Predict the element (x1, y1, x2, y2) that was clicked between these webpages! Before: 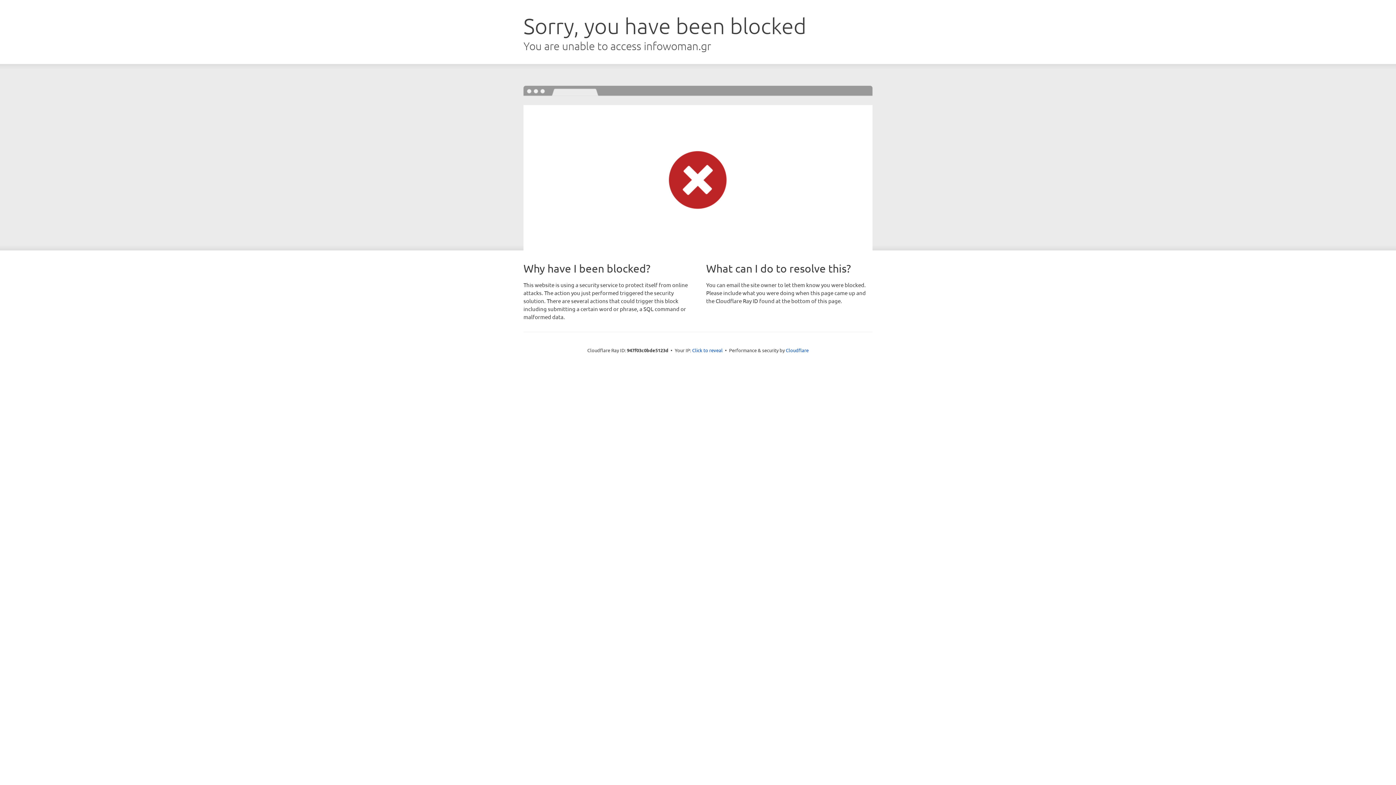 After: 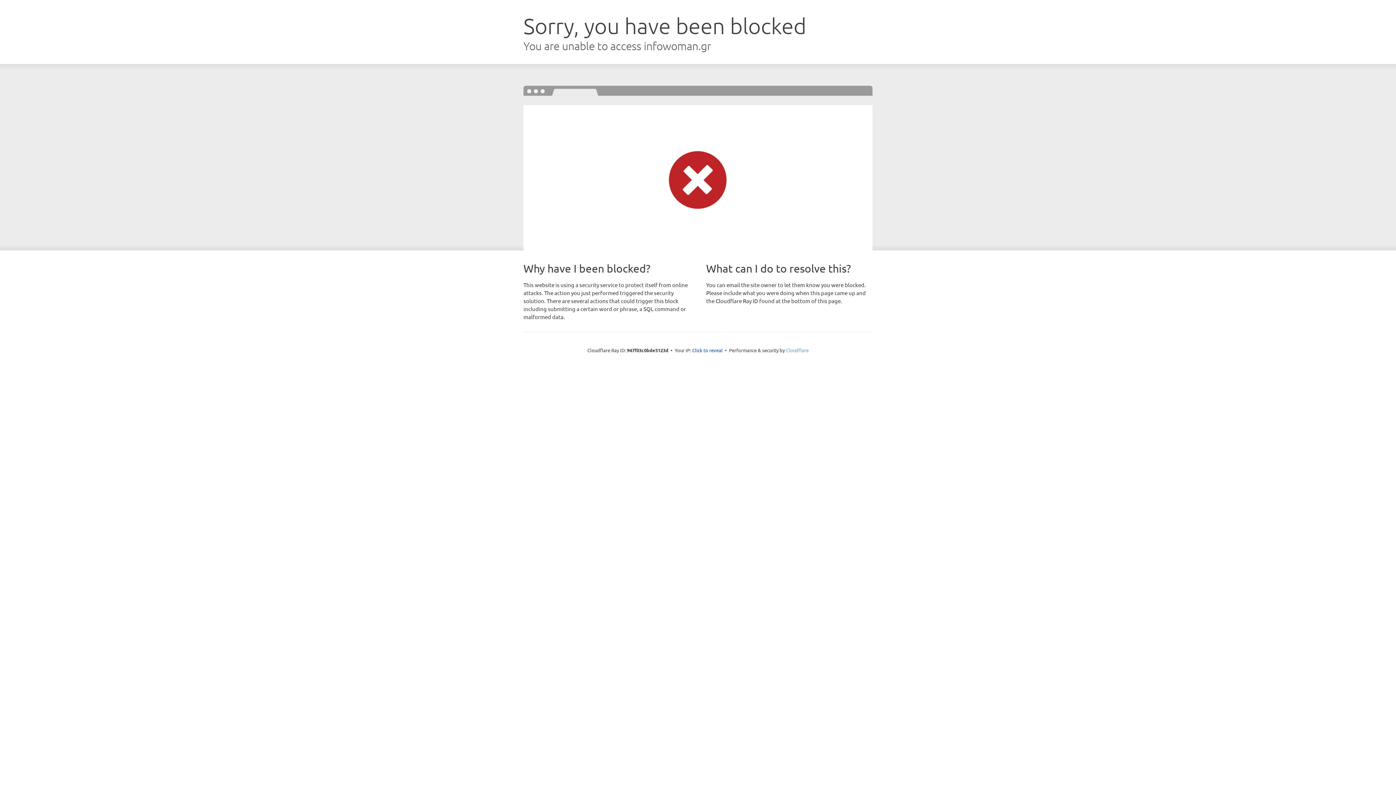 Action: bbox: (786, 347, 808, 353) label: Cloudflare